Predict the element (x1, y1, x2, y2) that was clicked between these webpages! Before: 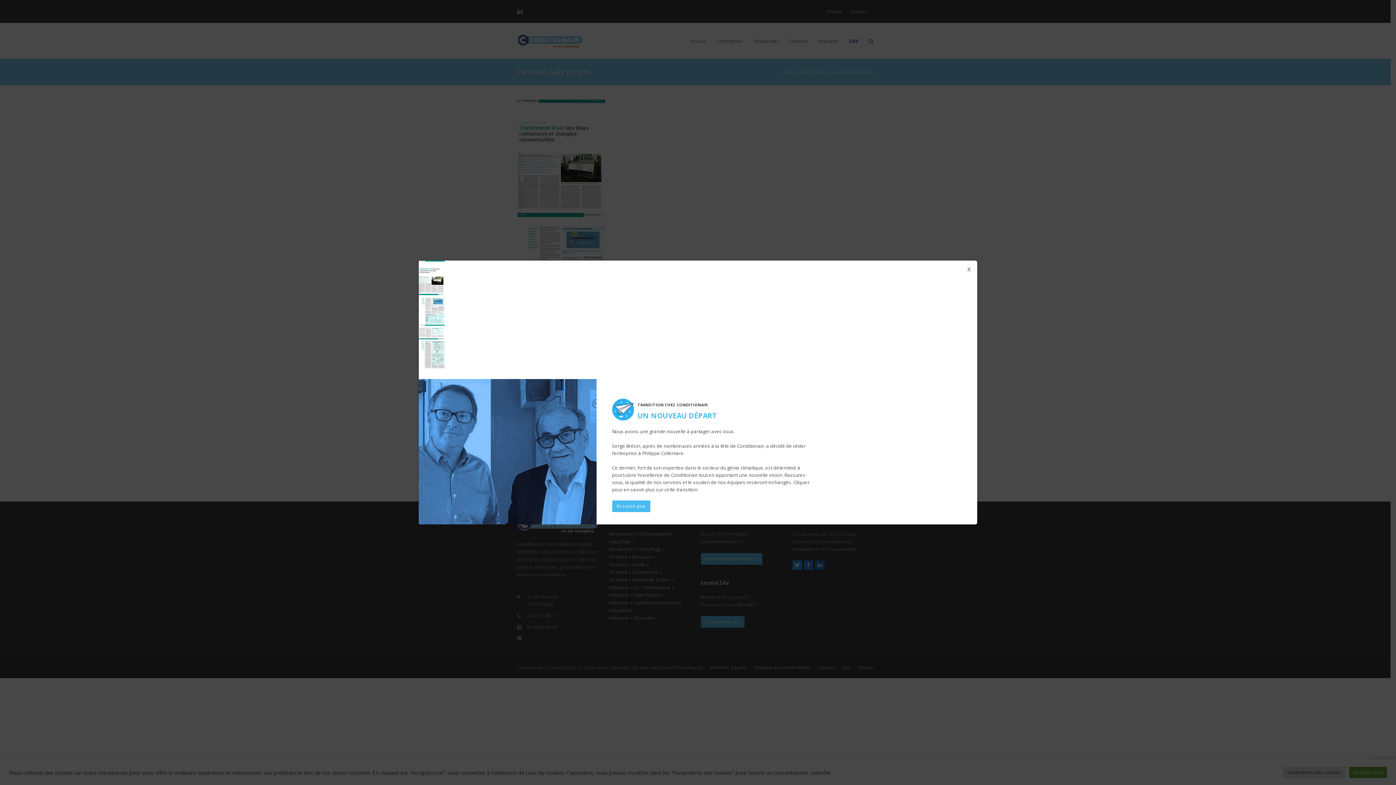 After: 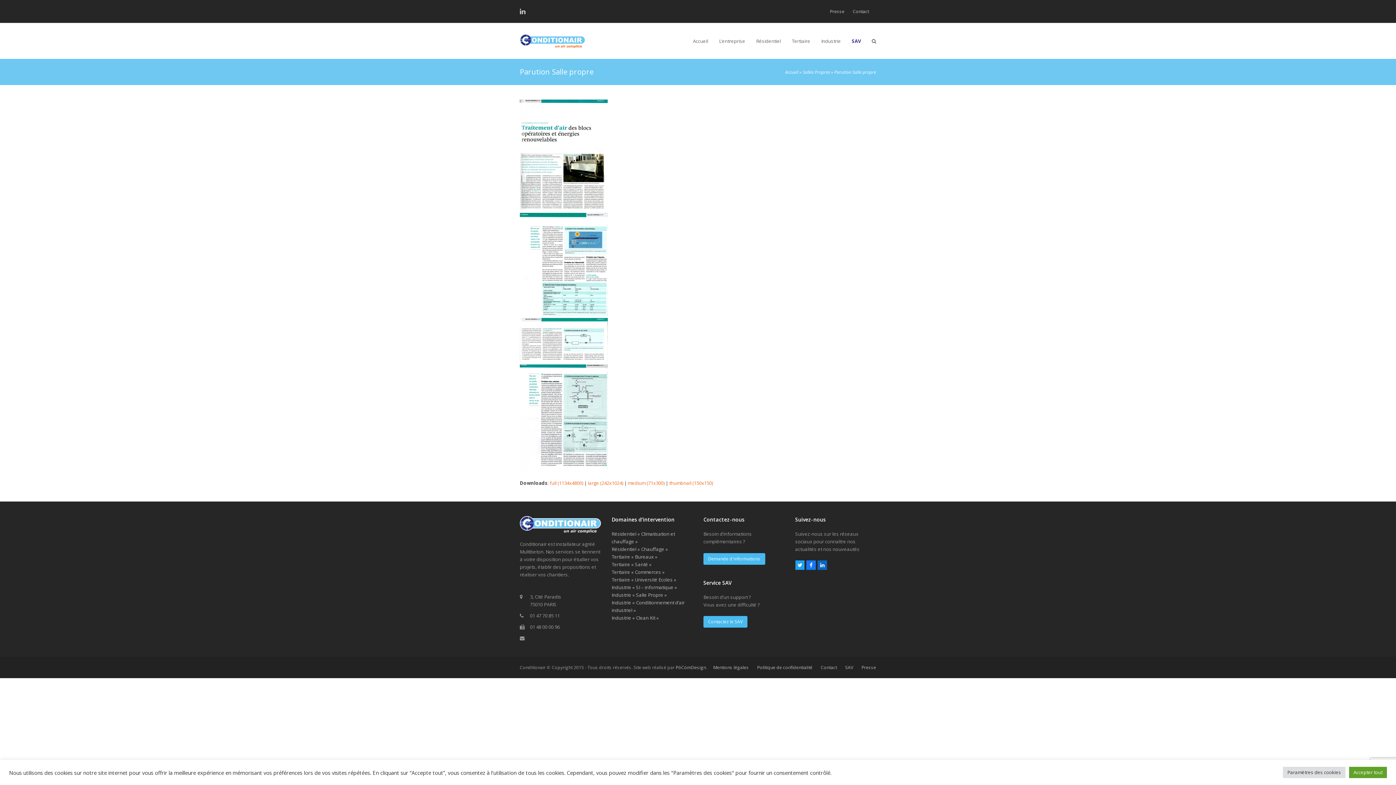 Action: label: Fermer bbox: (964, 264, 973, 274)